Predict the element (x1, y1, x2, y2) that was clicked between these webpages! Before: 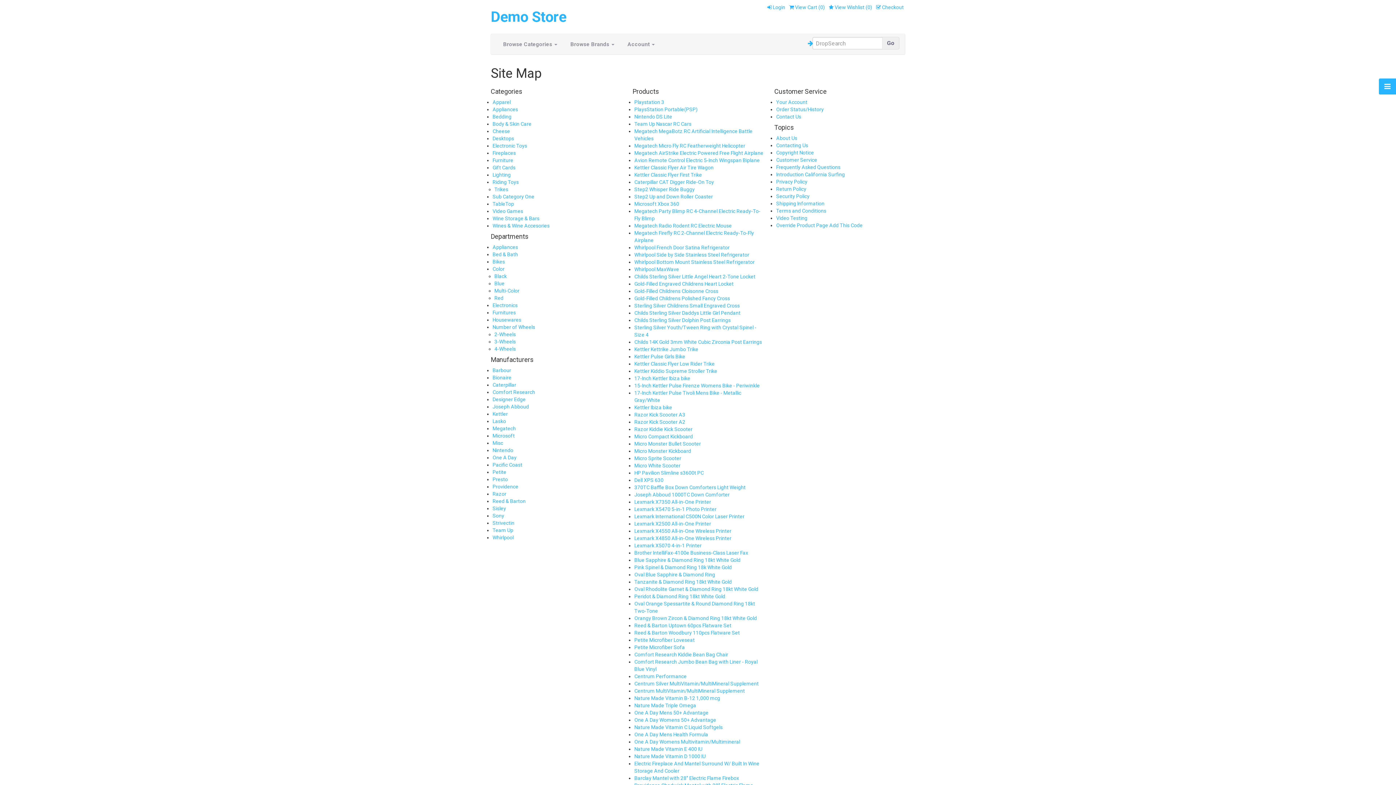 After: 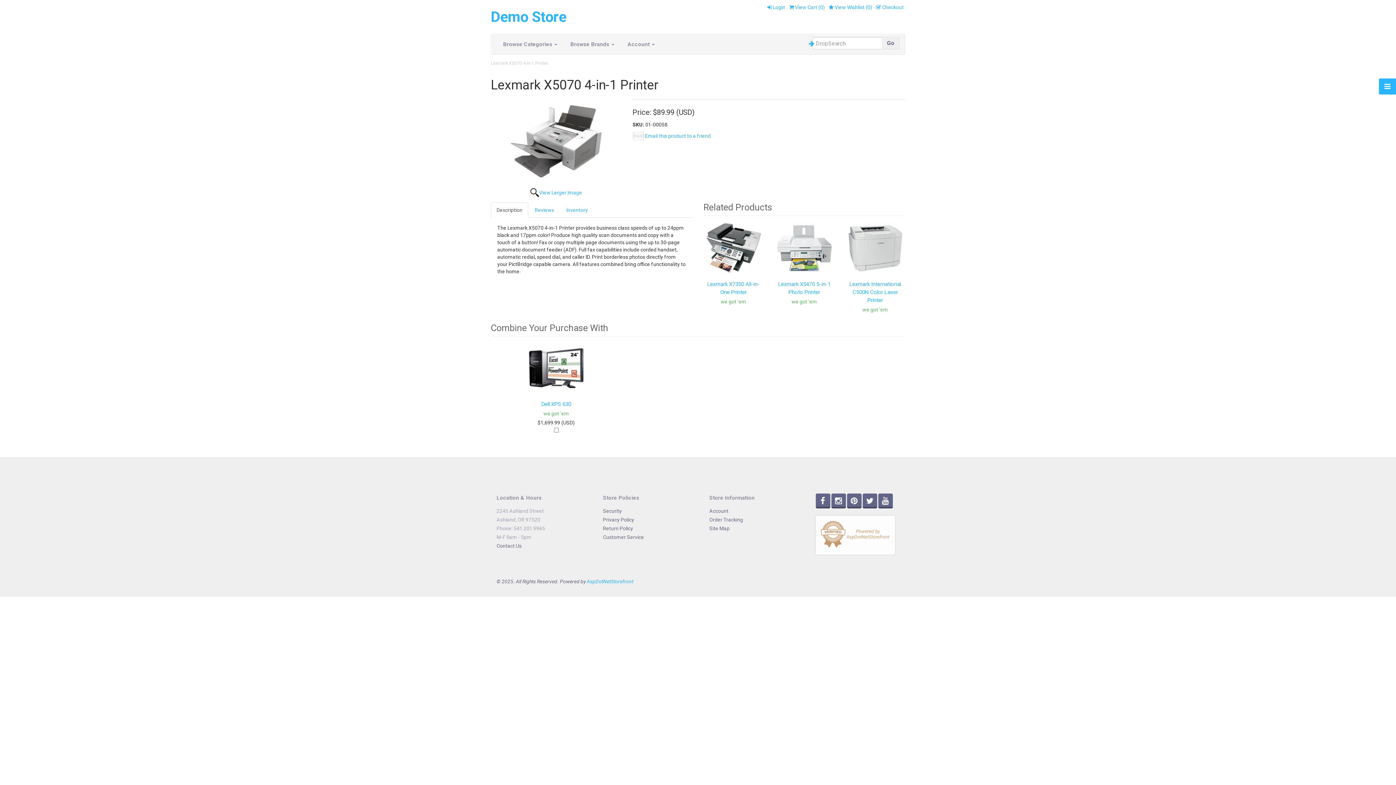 Action: bbox: (634, 542, 701, 548) label: Lexmark X5070 4-in-1 Printer